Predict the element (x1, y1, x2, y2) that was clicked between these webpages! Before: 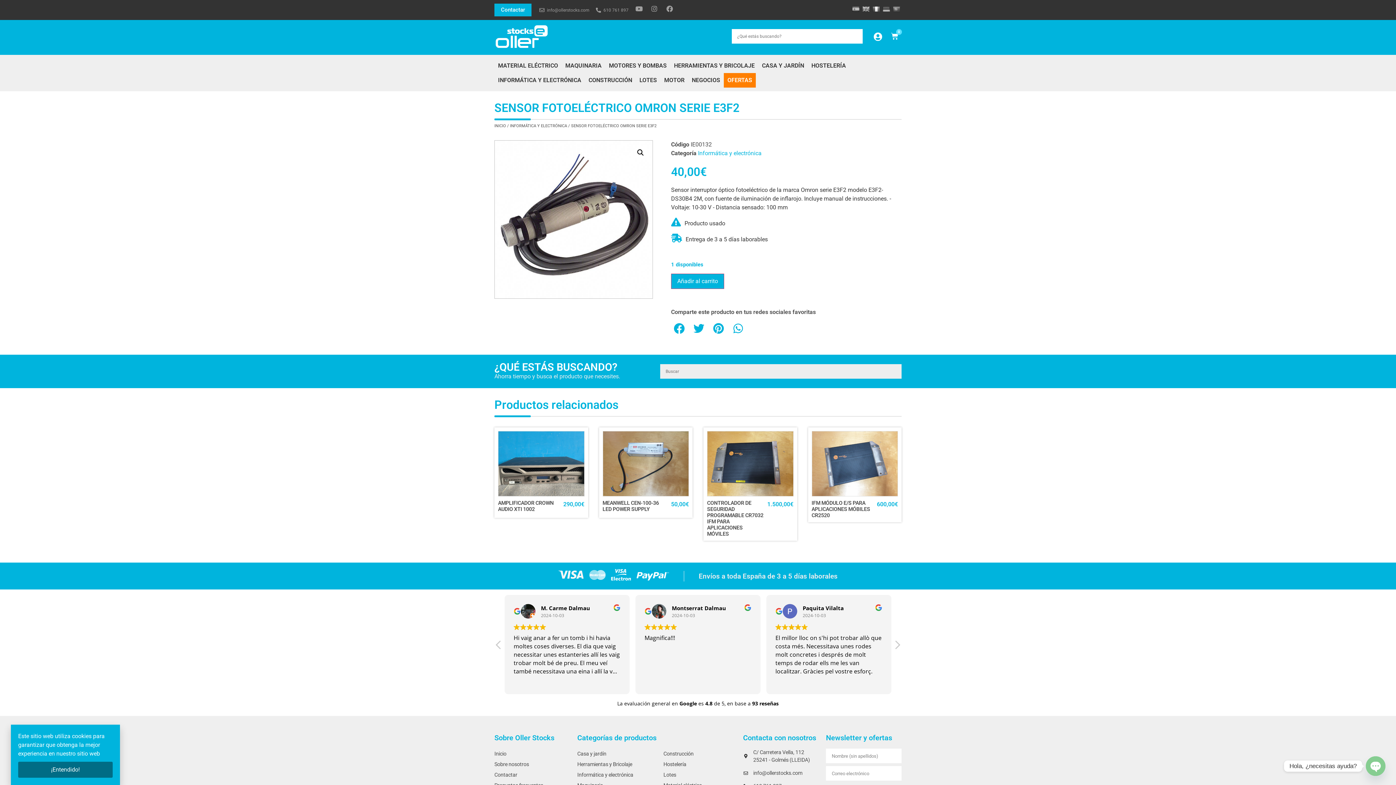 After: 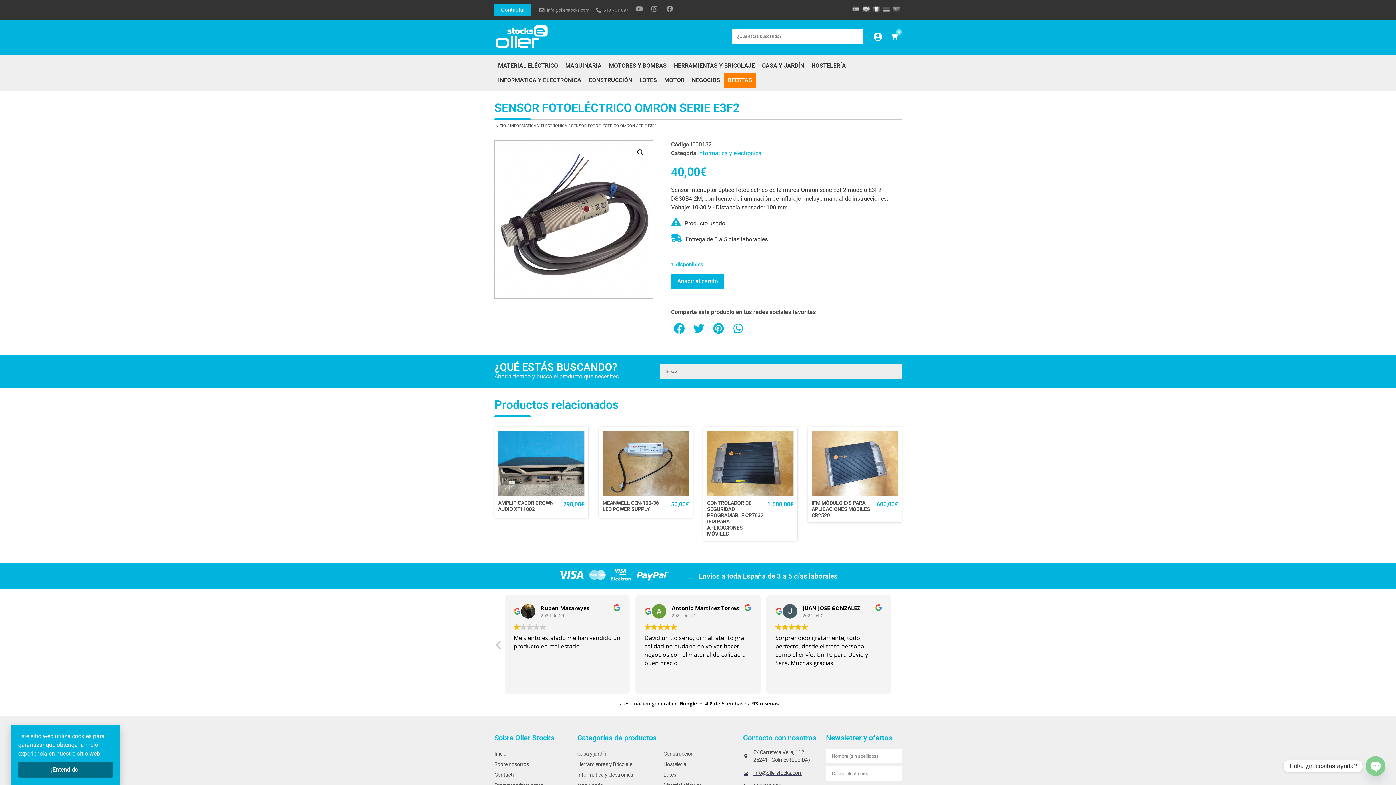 Action: bbox: (743, 769, 818, 777) label: info@ollerstocks.com